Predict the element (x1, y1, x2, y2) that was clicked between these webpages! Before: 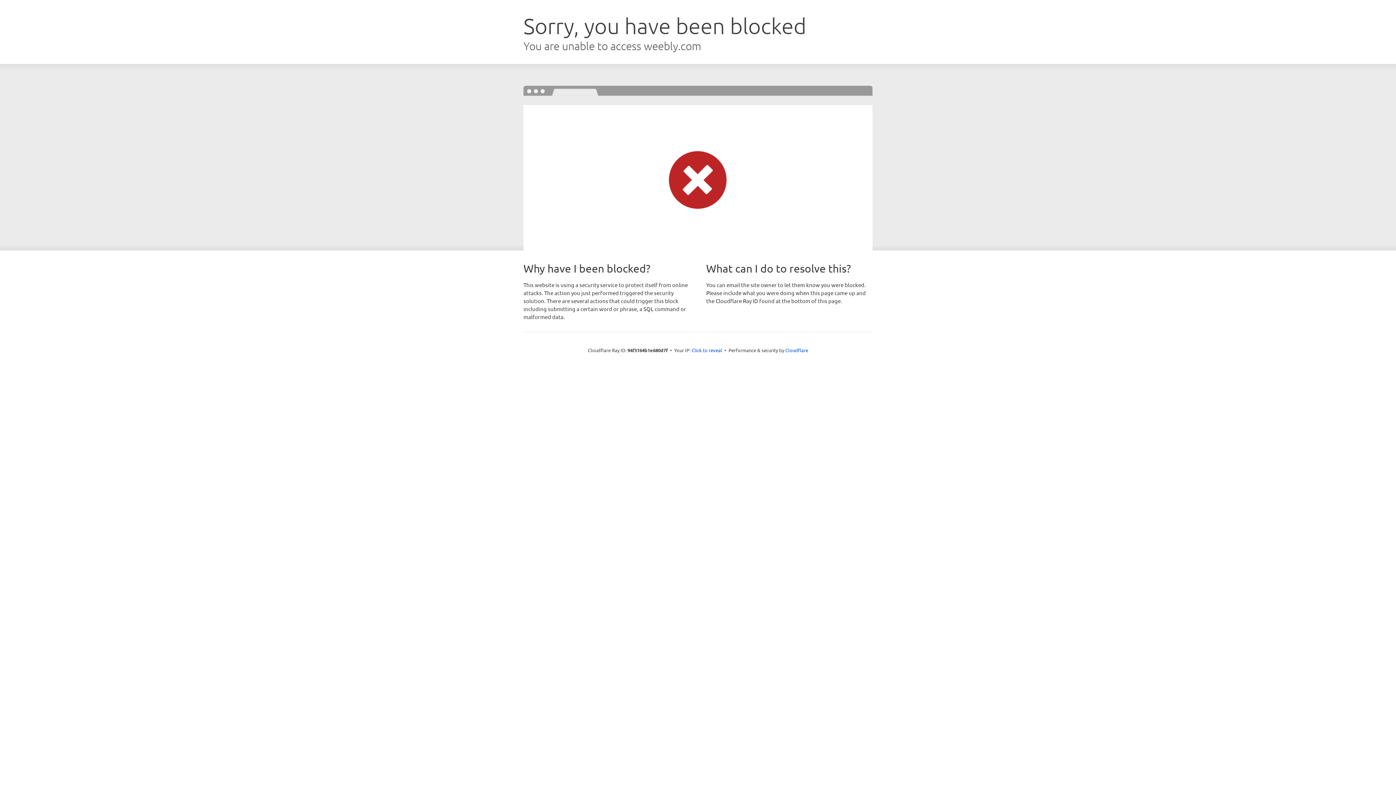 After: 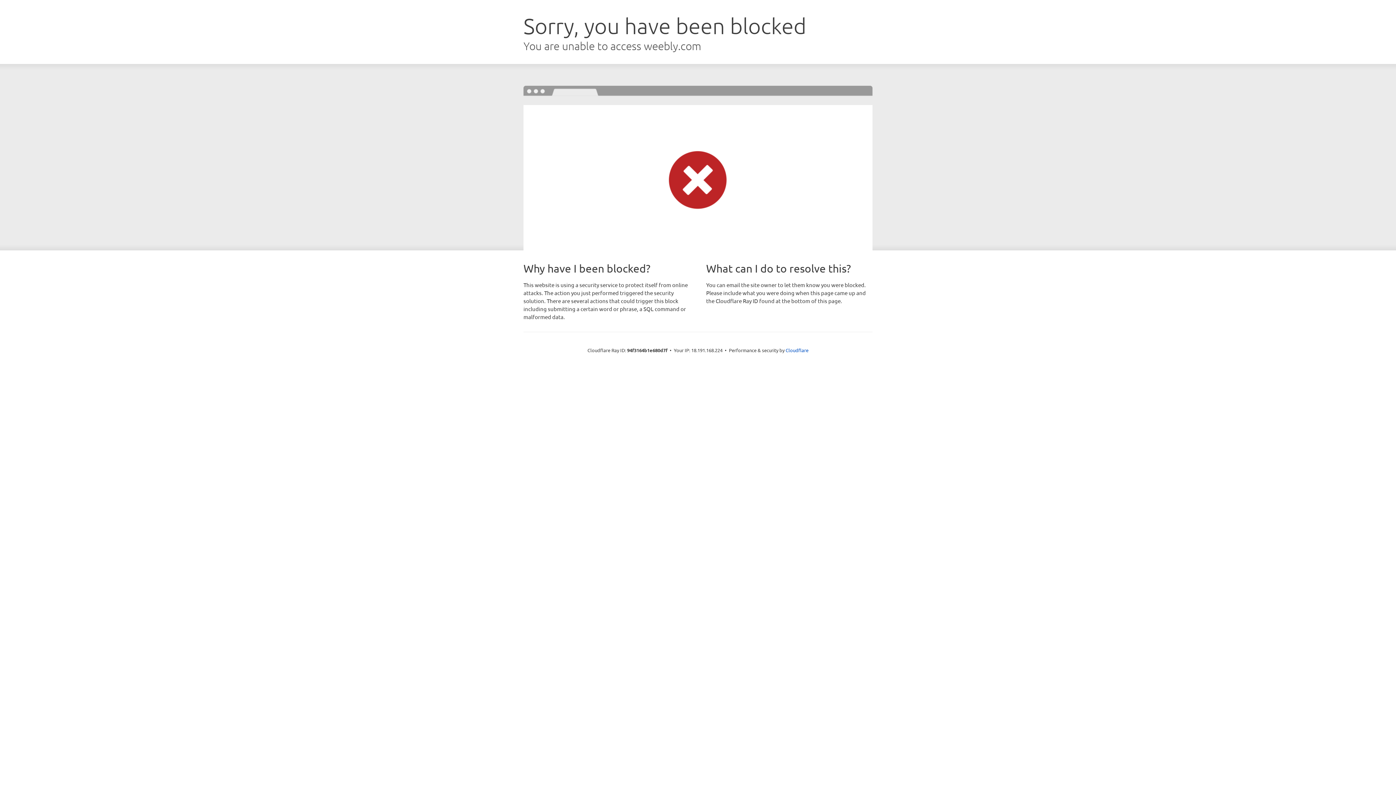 Action: bbox: (691, 346, 722, 353) label: Click to reveal